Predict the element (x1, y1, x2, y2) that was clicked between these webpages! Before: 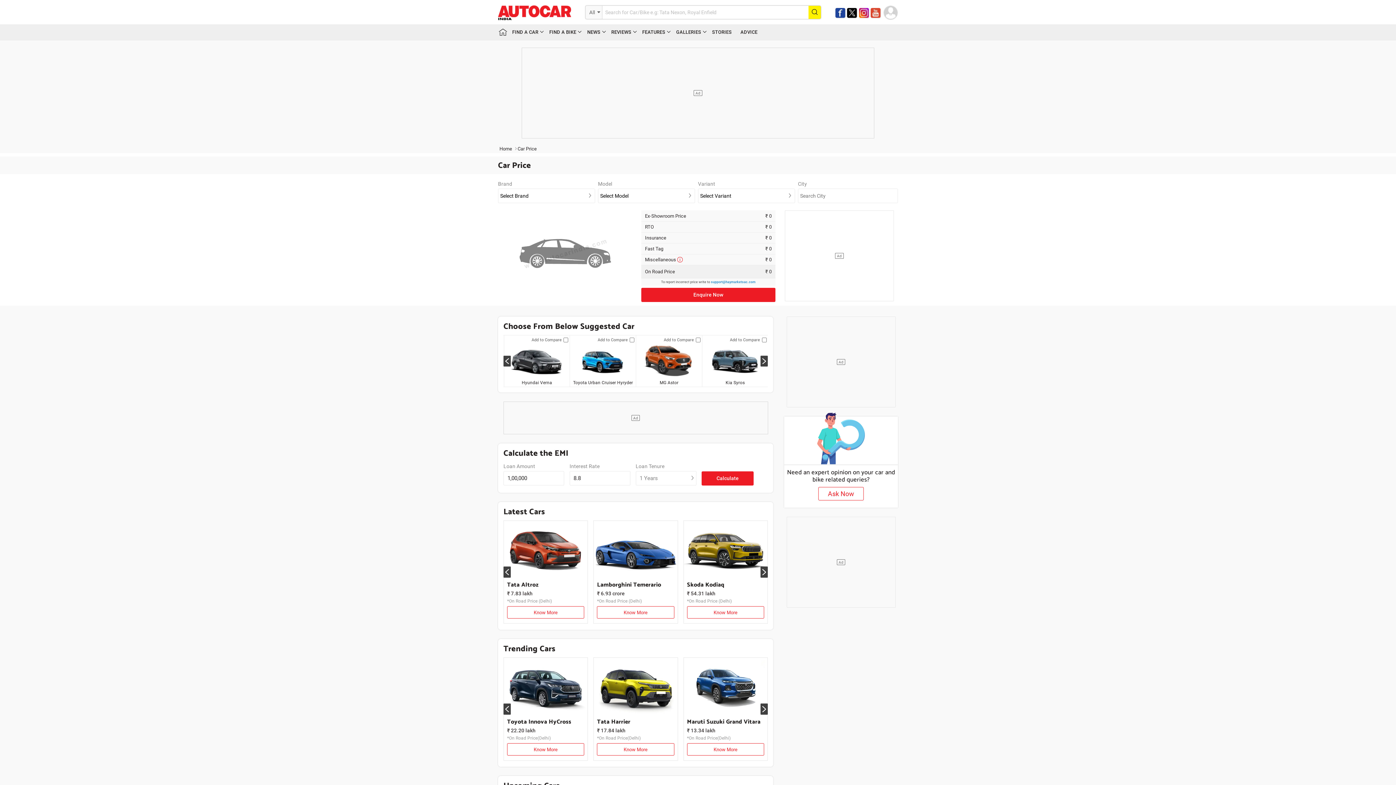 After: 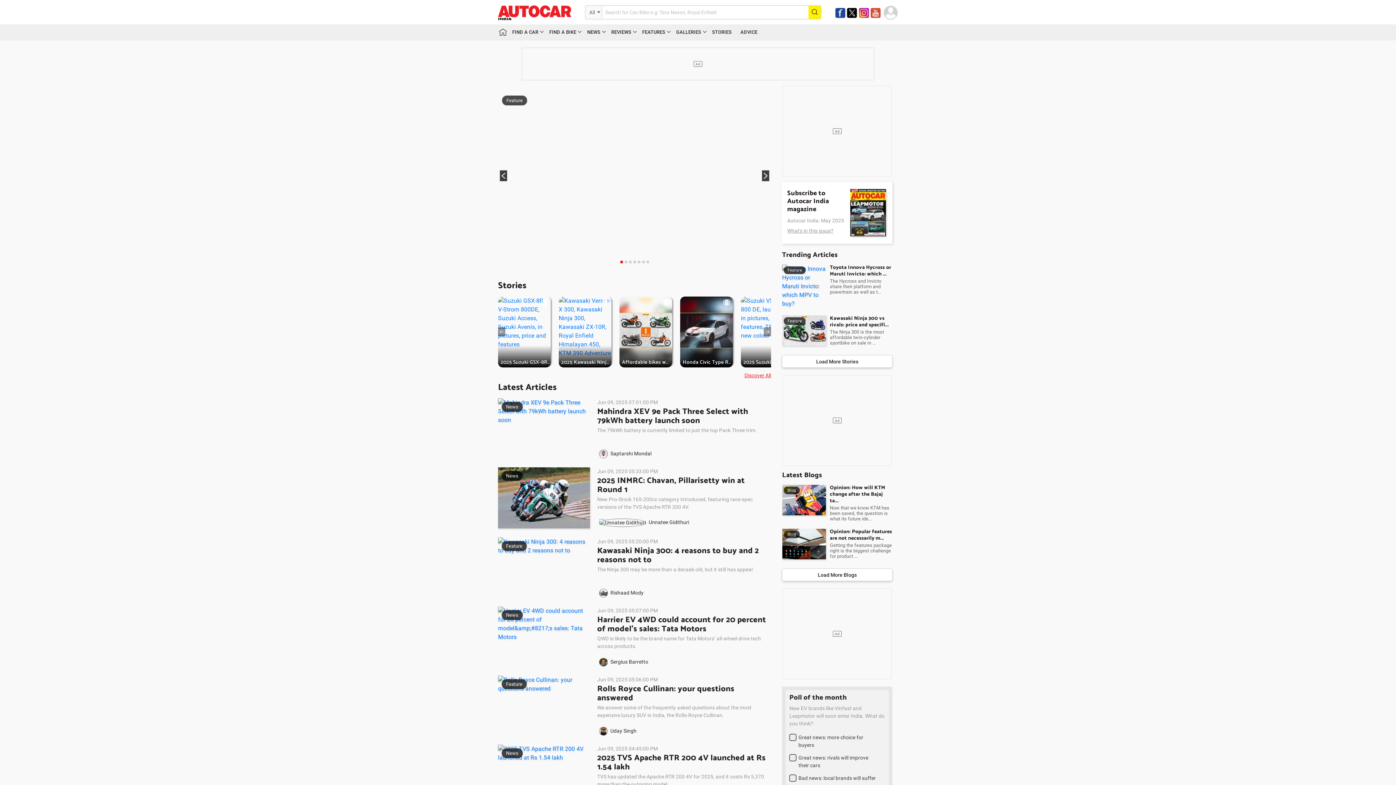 Action: bbox: (498, 8, 571, 15)